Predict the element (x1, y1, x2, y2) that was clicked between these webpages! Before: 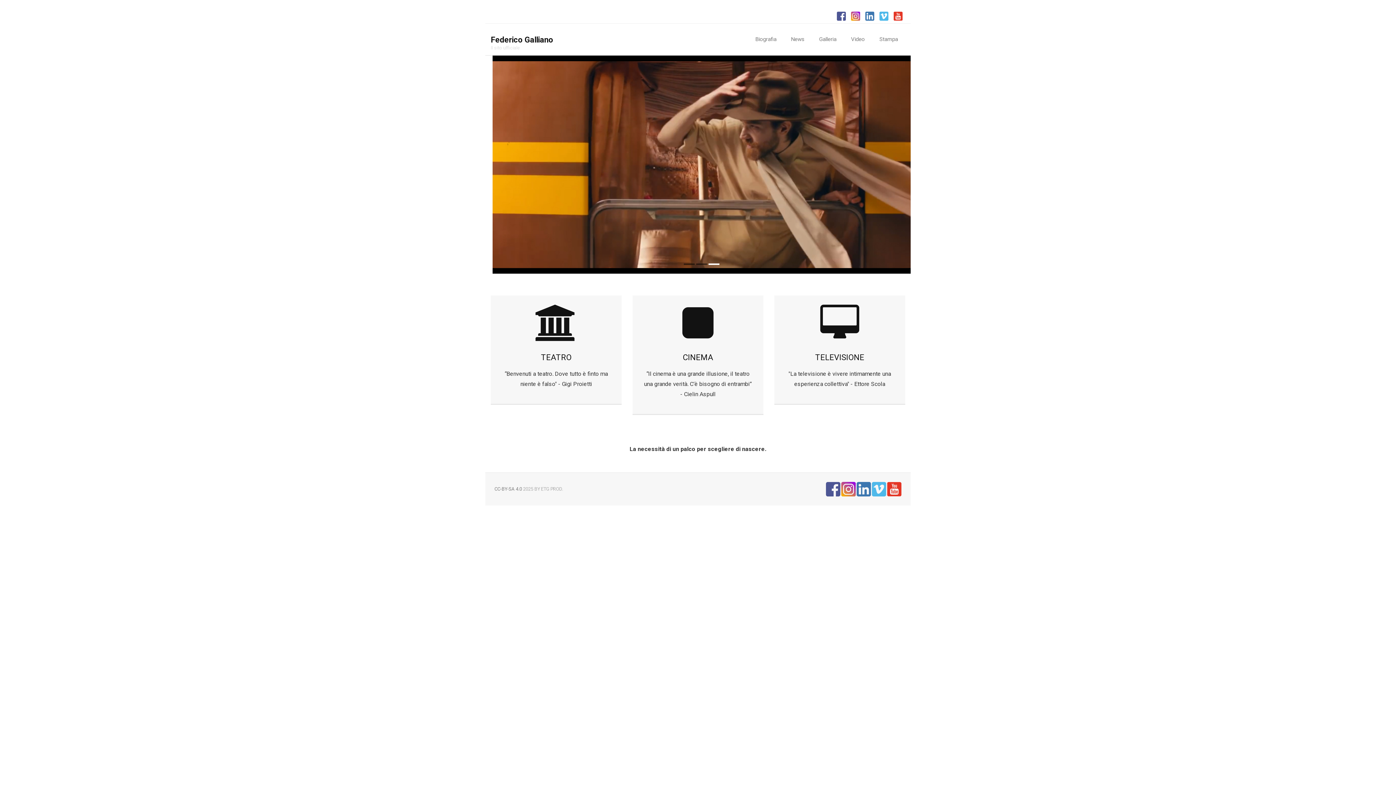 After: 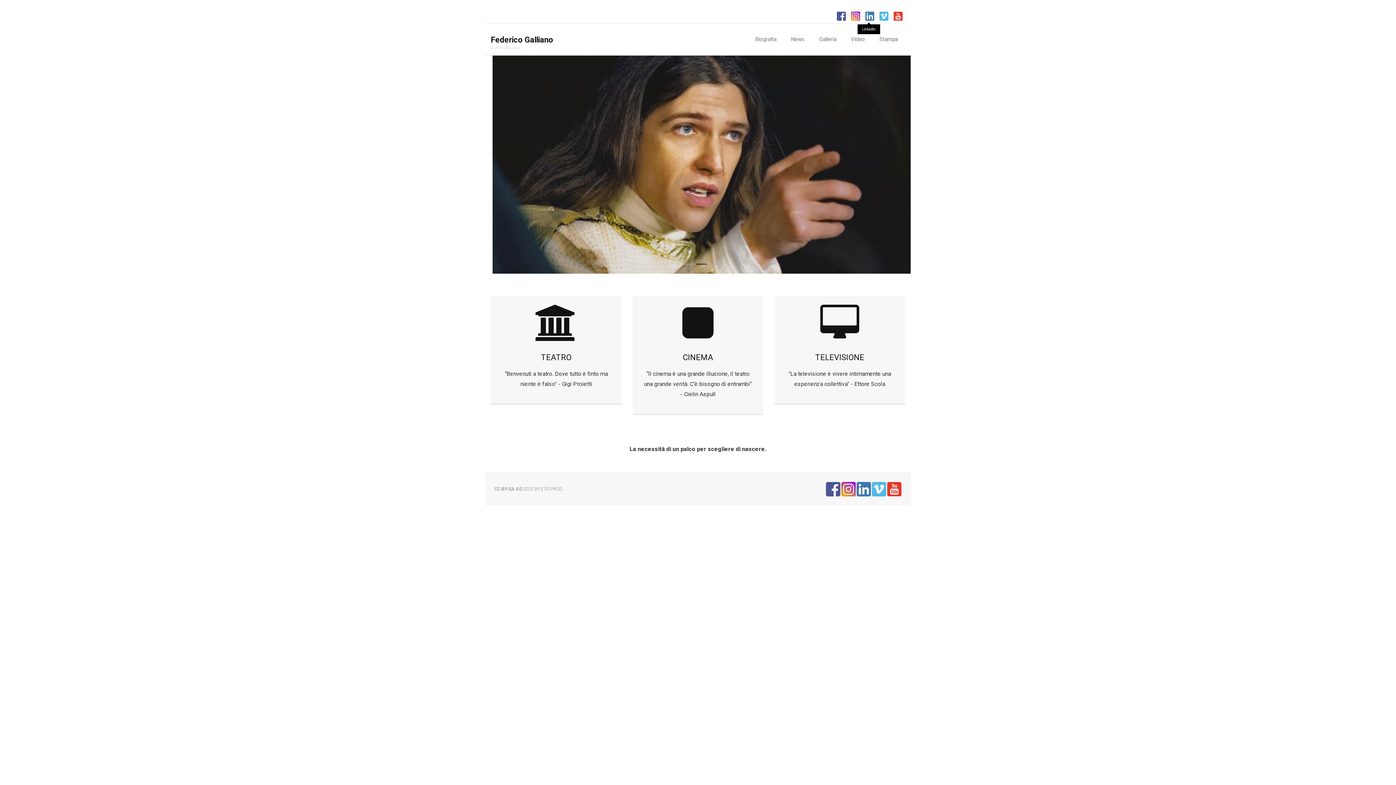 Action: bbox: (864, 10, 875, 21)